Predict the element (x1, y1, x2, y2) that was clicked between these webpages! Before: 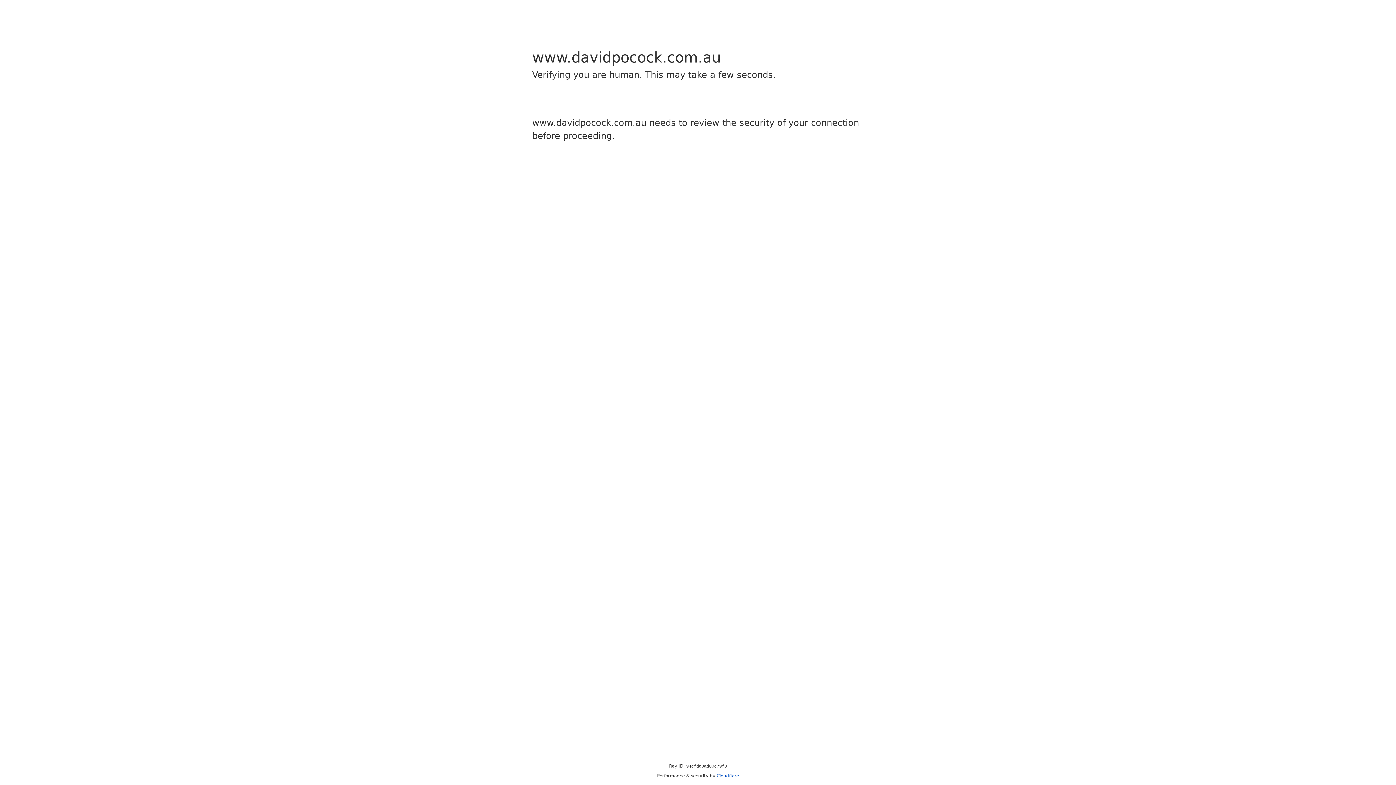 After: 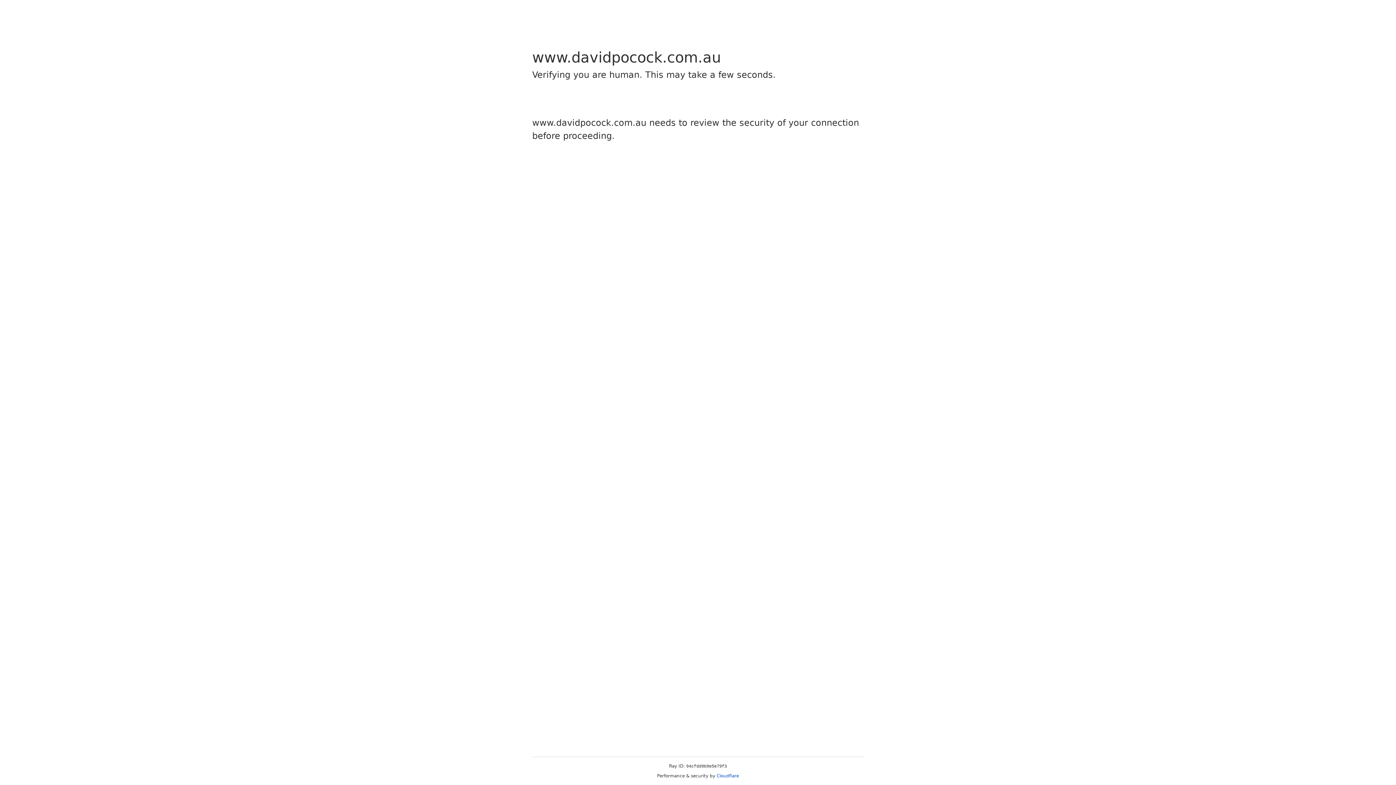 Action: label: Cloudflare bbox: (716, 773, 739, 778)